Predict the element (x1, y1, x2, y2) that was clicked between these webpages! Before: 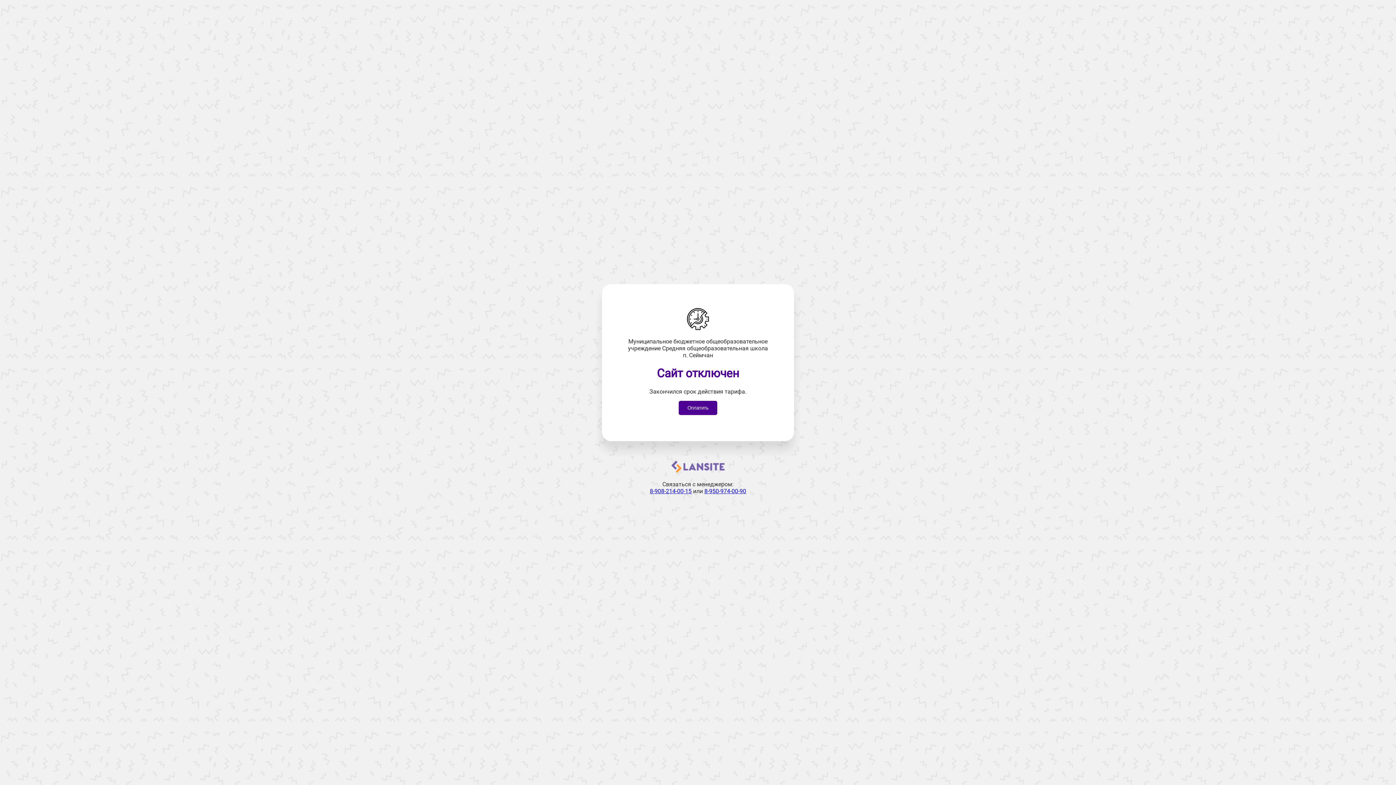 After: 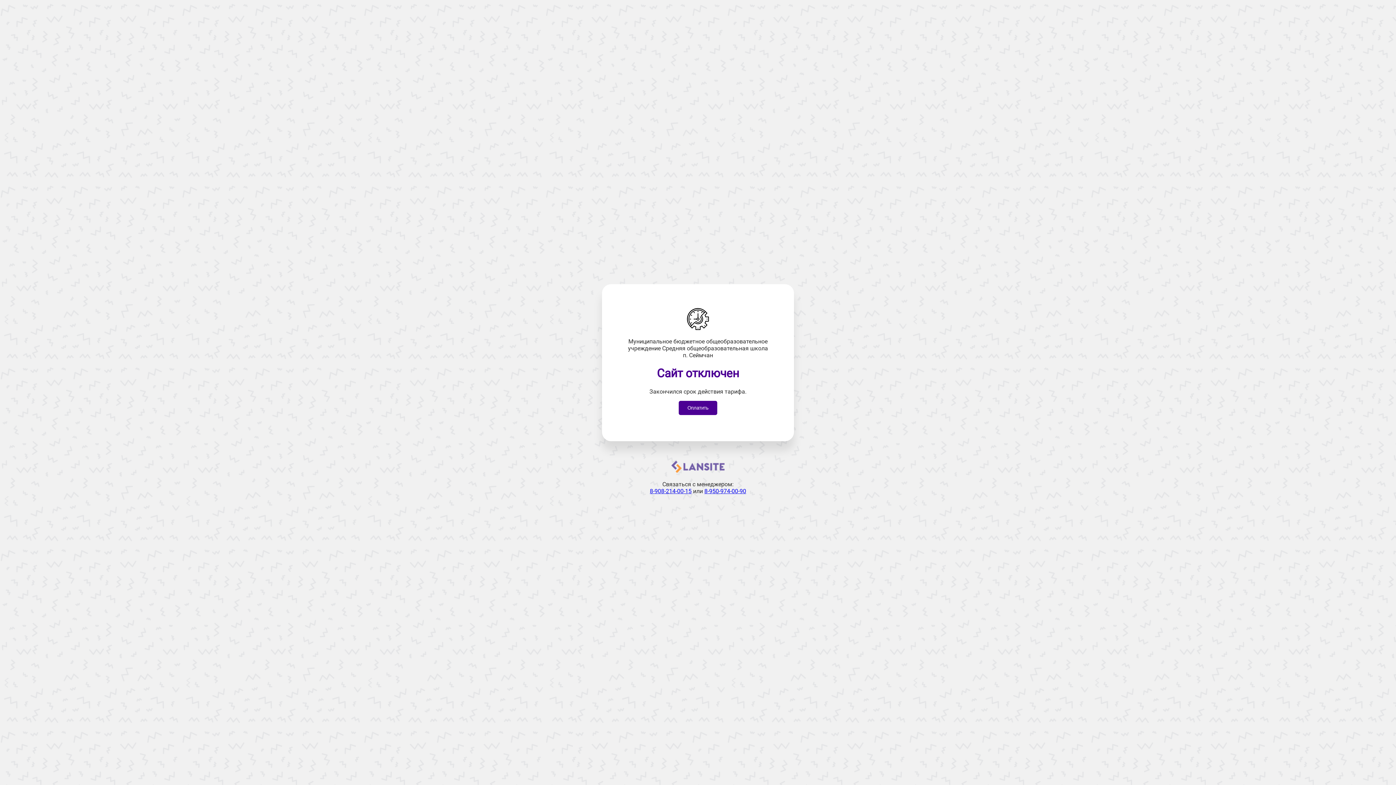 Action: bbox: (671, 468, 724, 475)